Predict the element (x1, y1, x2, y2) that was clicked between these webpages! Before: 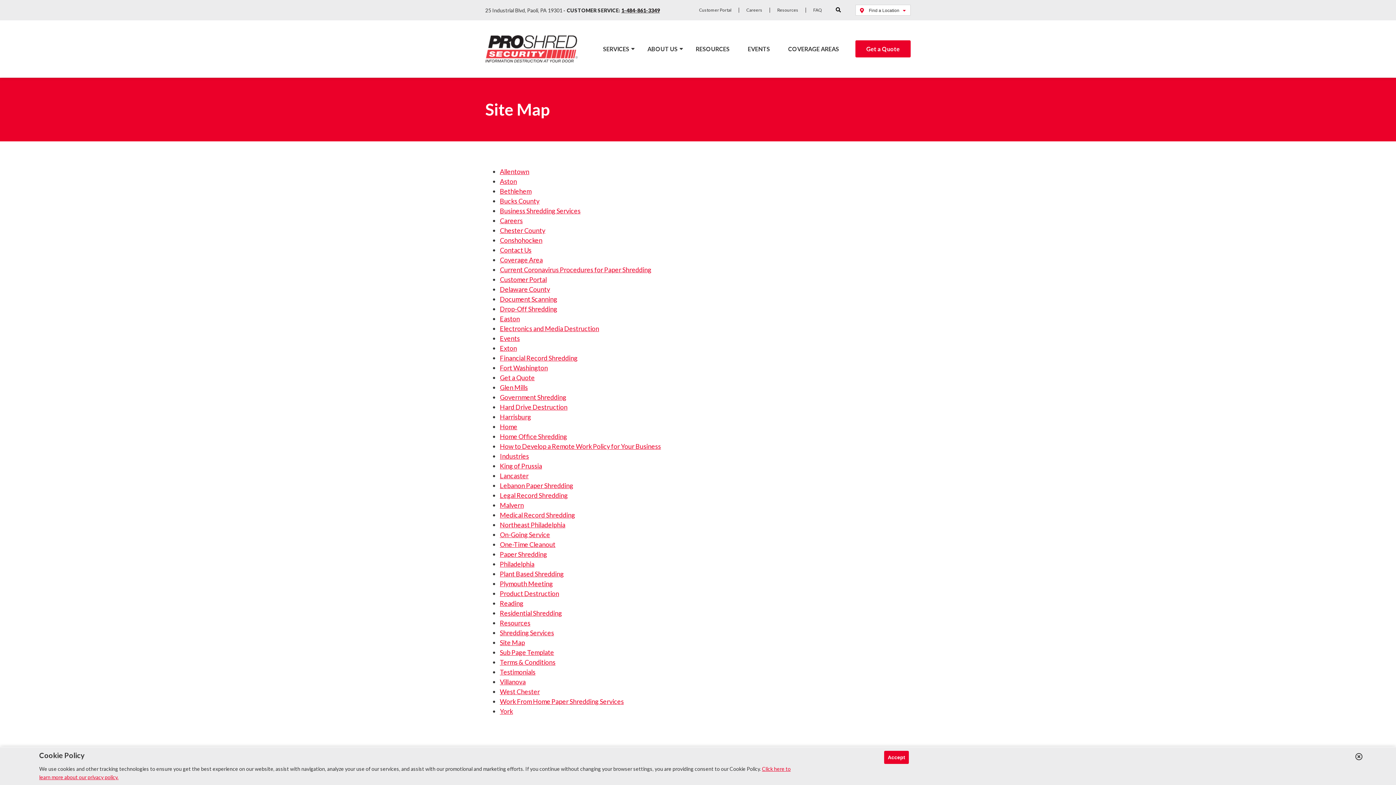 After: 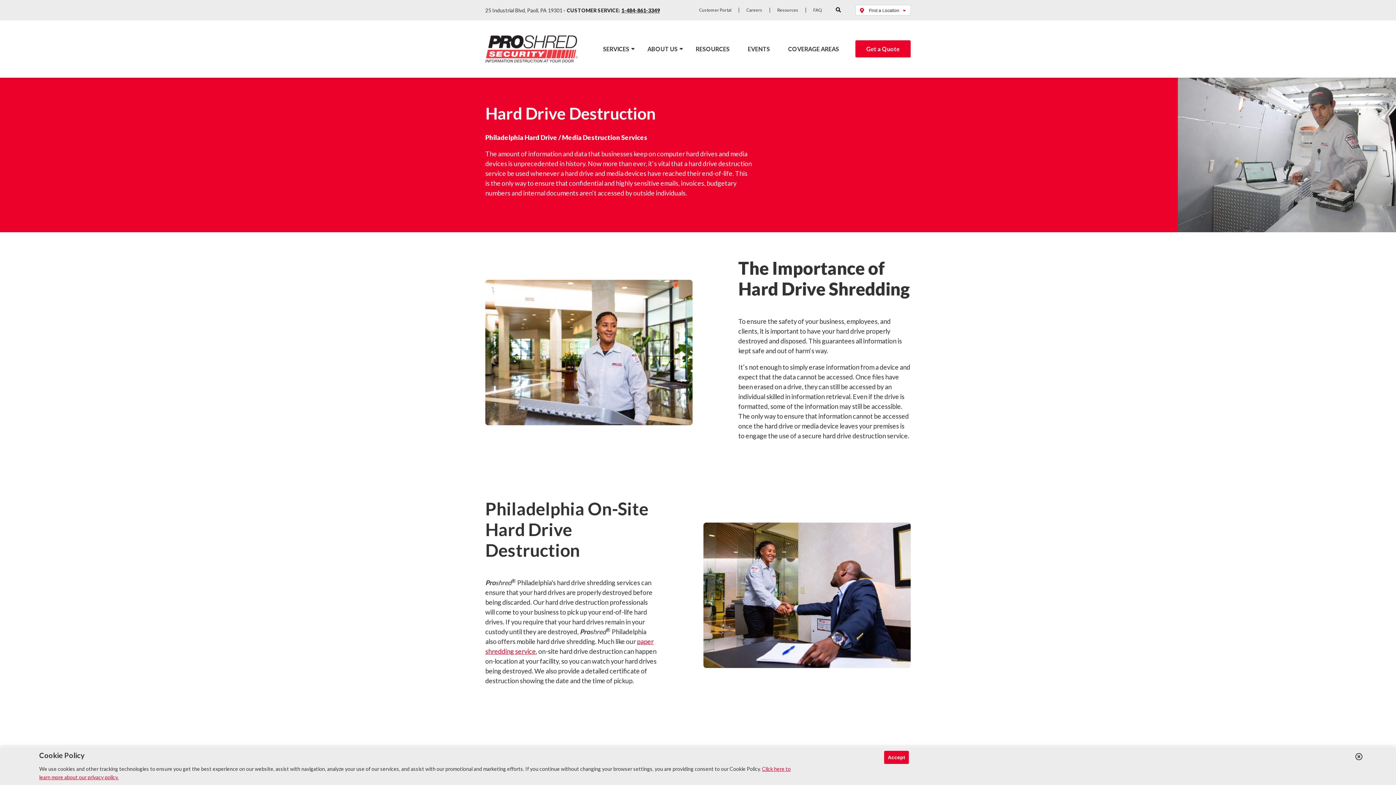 Action: bbox: (500, 403, 567, 411) label: Hard Drive Destruction